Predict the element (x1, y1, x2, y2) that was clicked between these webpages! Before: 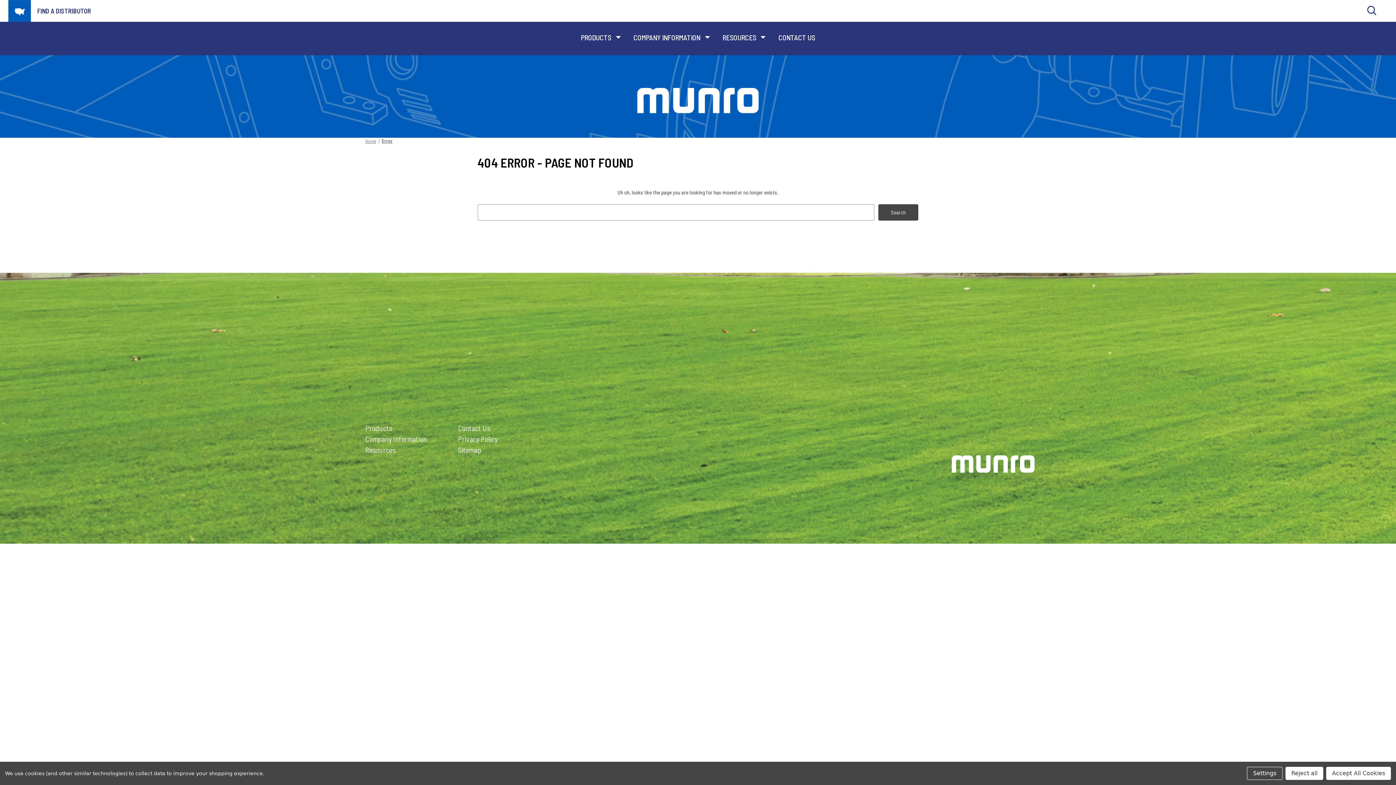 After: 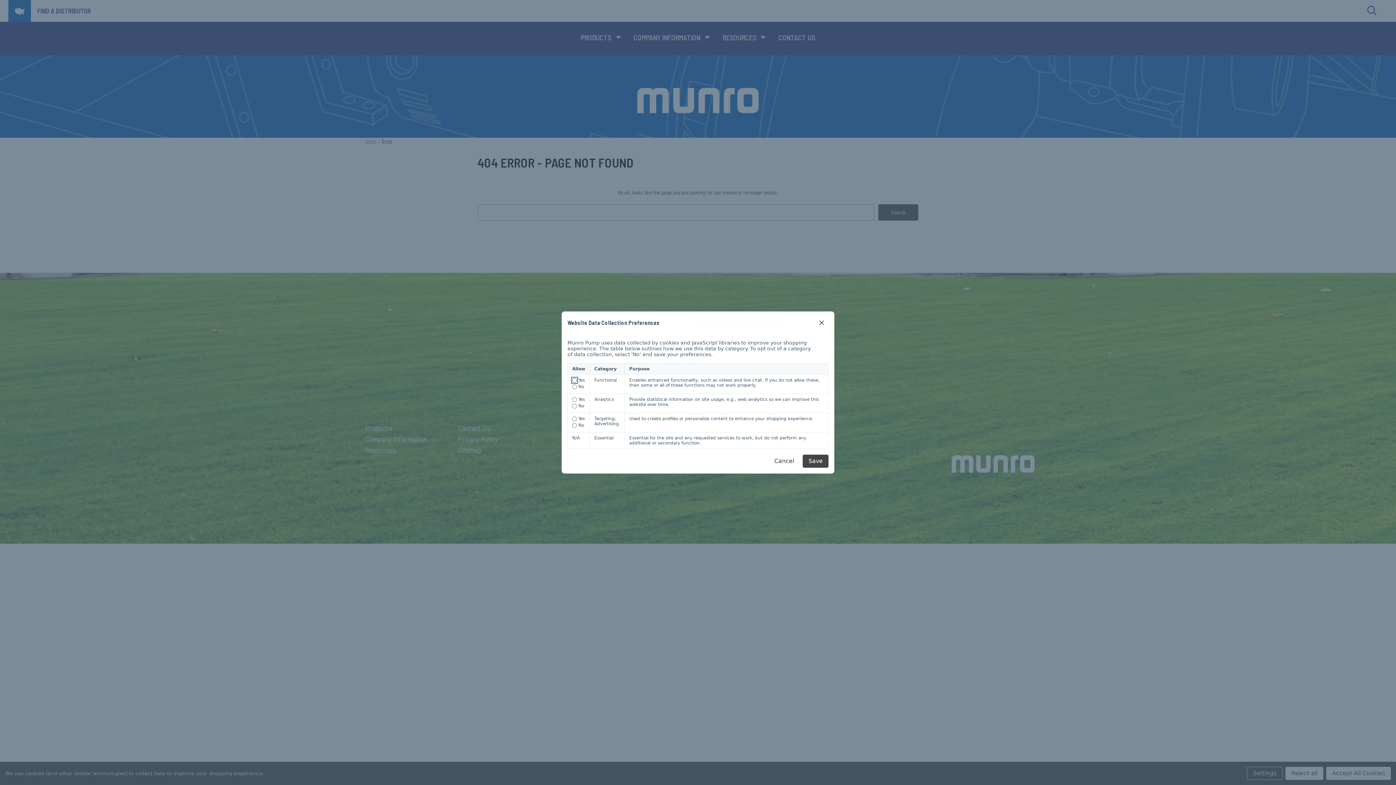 Action: bbox: (1247, 767, 1282, 780) label: Settings